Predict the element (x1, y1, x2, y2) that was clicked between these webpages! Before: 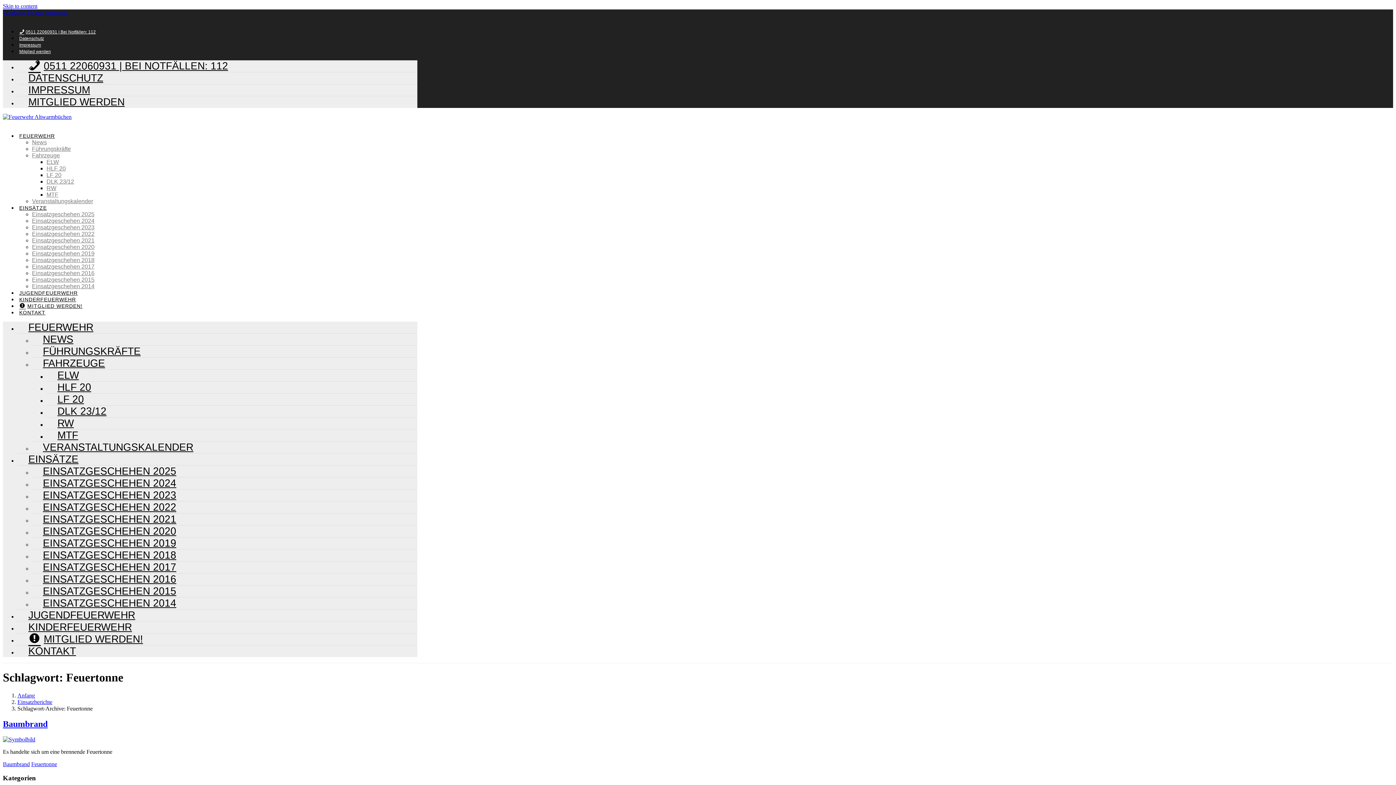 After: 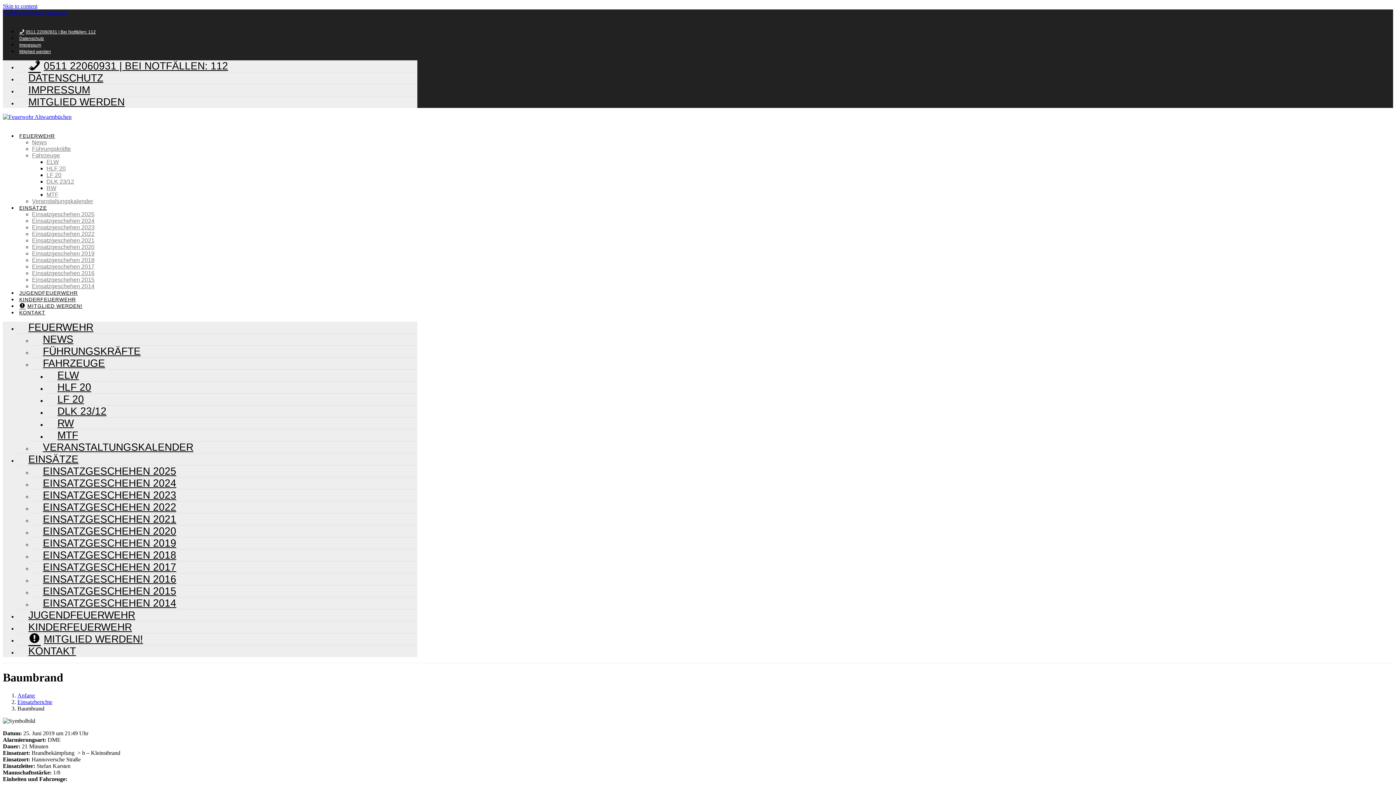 Action: label: Baumbrand bbox: (2, 719, 47, 729)